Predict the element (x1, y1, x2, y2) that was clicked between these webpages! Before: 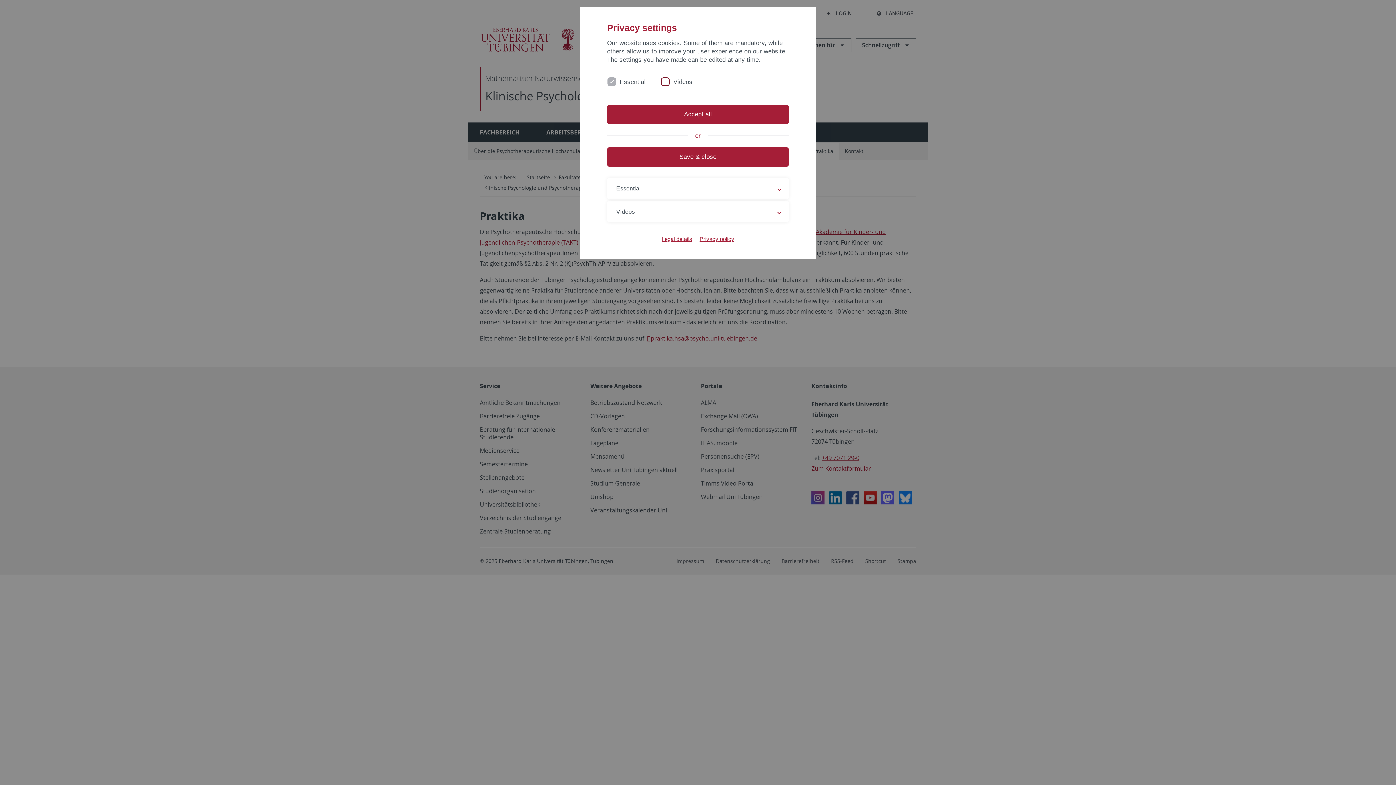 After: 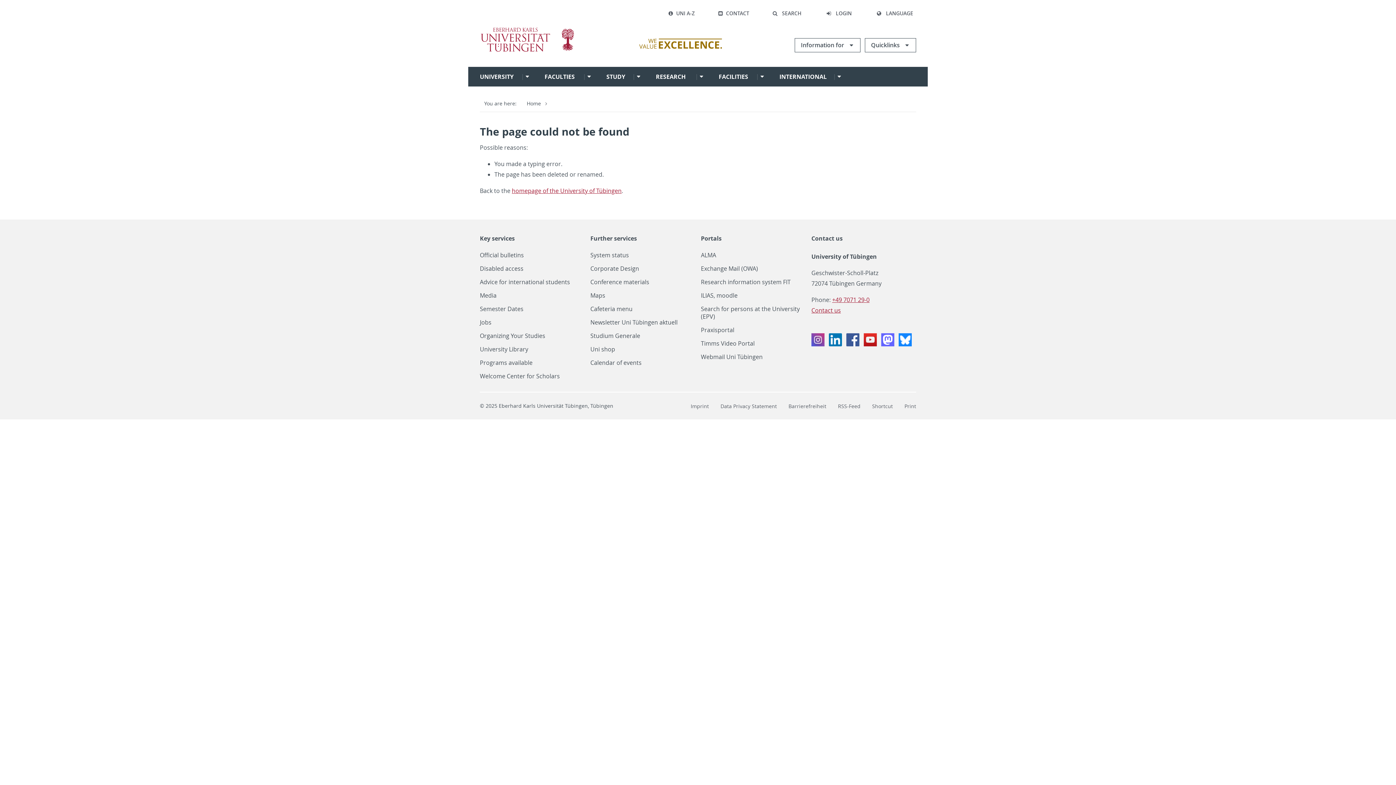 Action: bbox: (699, 235, 734, 242) label: Privacy policy